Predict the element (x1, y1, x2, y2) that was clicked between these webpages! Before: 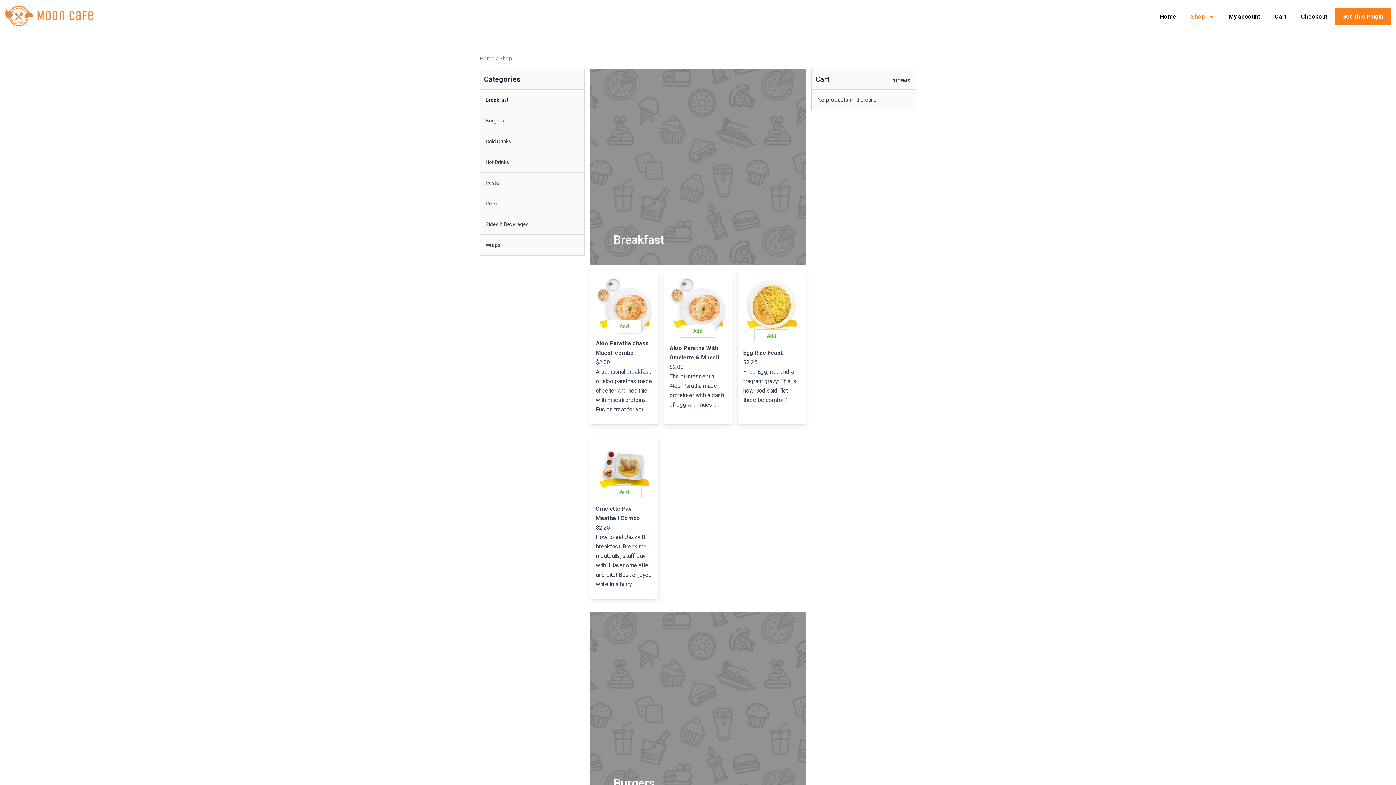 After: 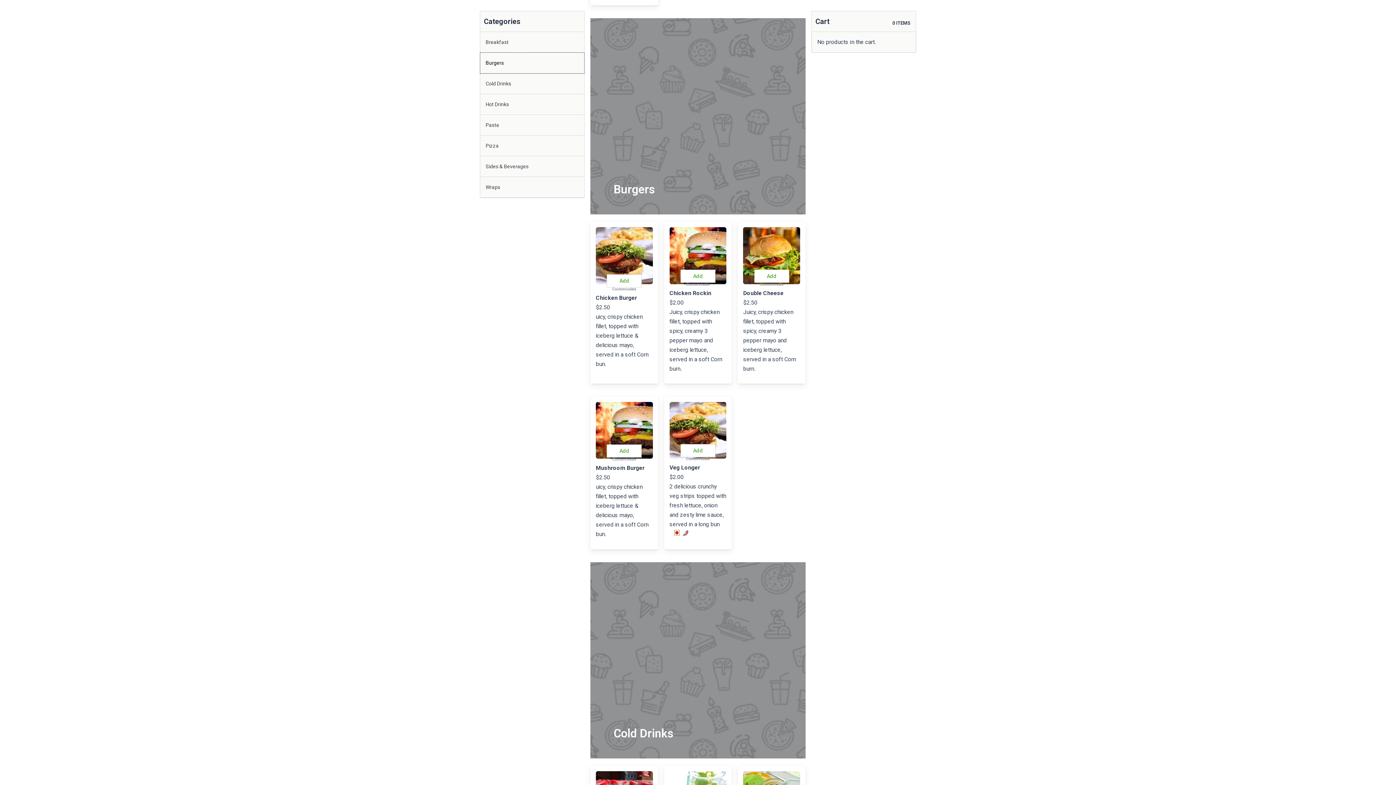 Action: label: Burgers bbox: (480, 110, 584, 131)